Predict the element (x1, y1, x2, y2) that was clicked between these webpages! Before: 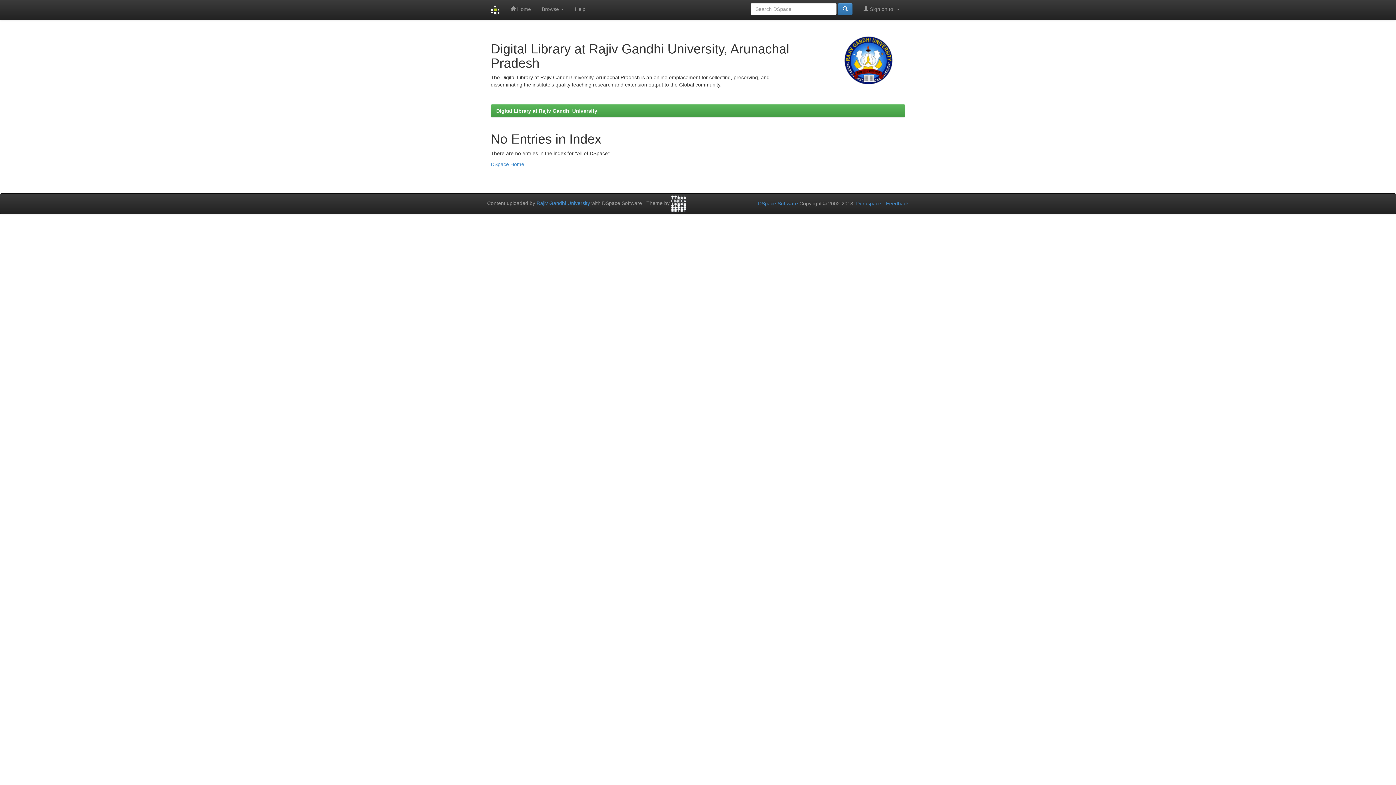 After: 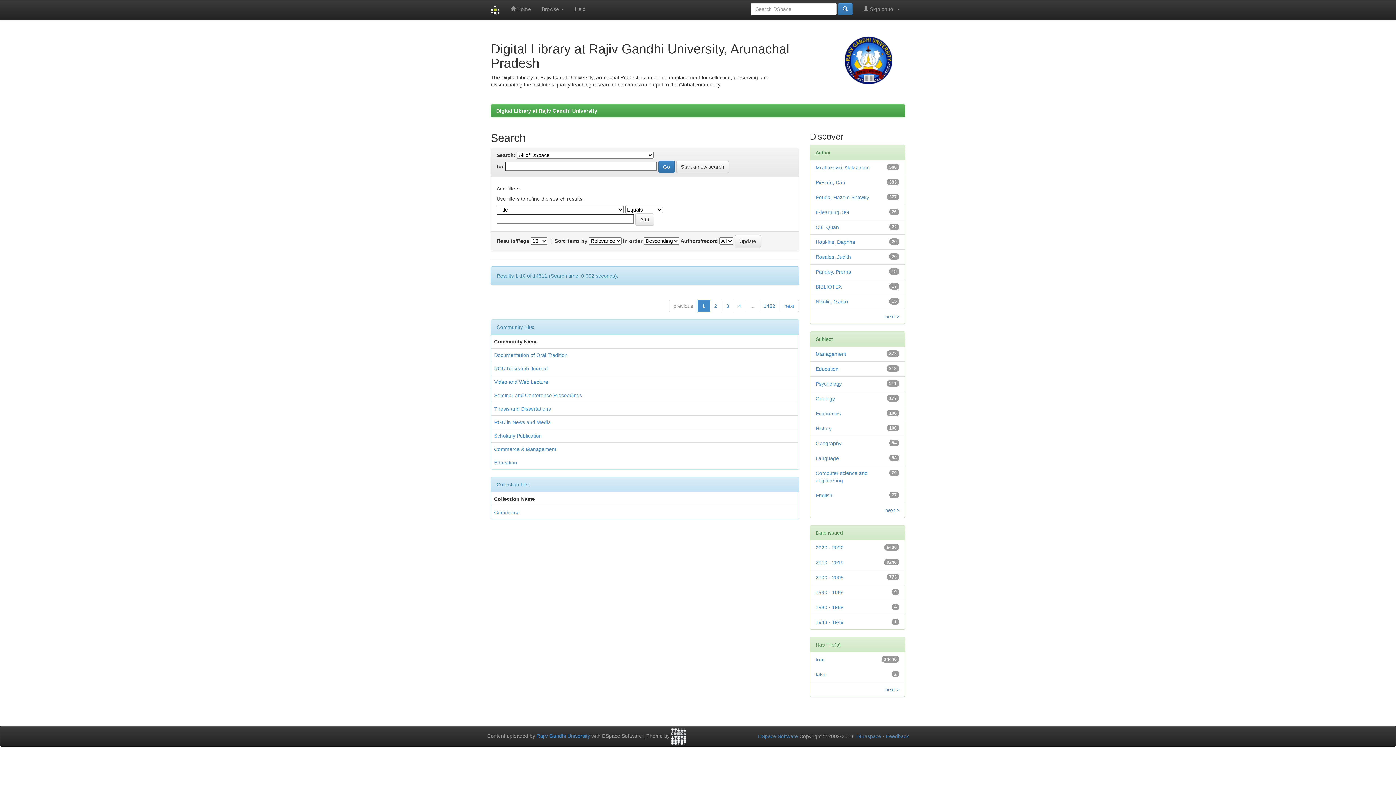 Action: bbox: (838, 2, 852, 15)